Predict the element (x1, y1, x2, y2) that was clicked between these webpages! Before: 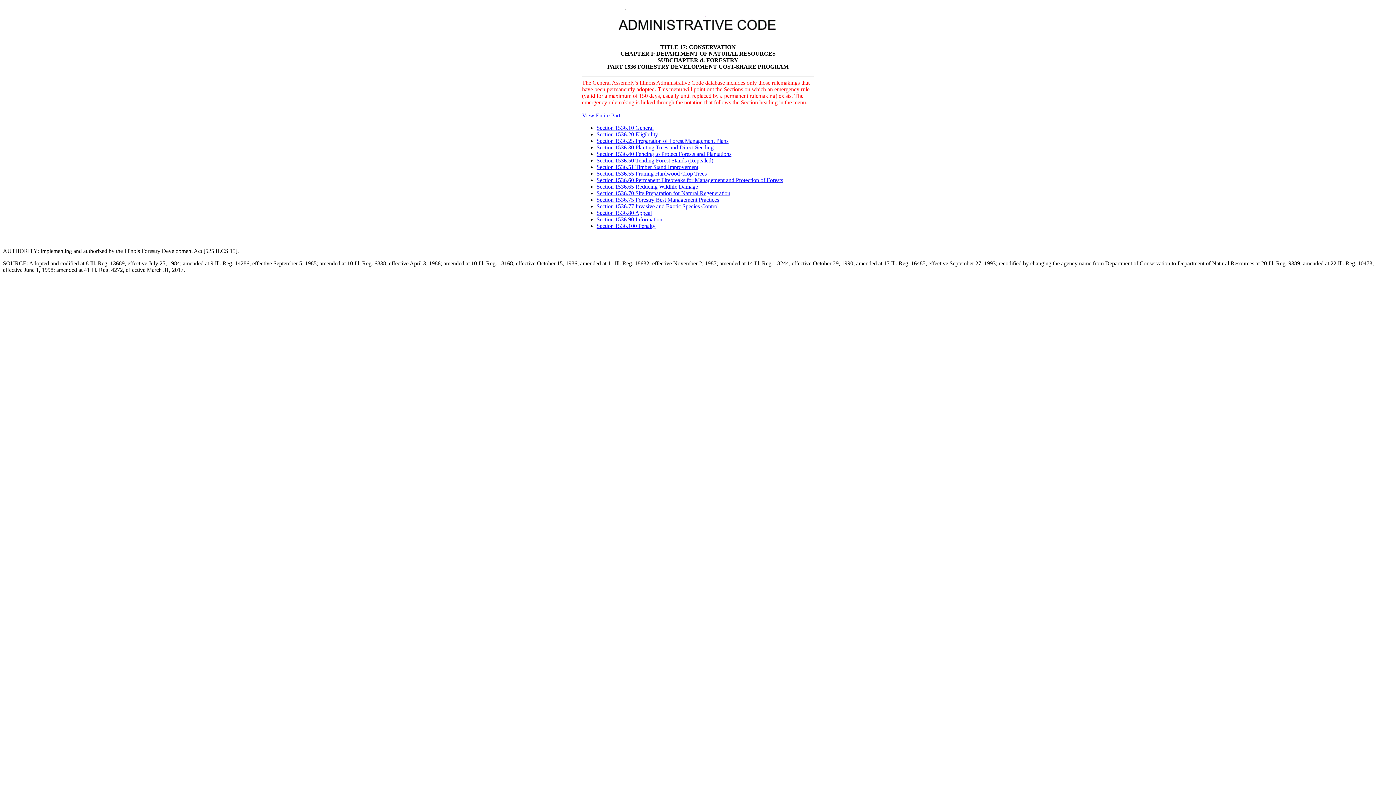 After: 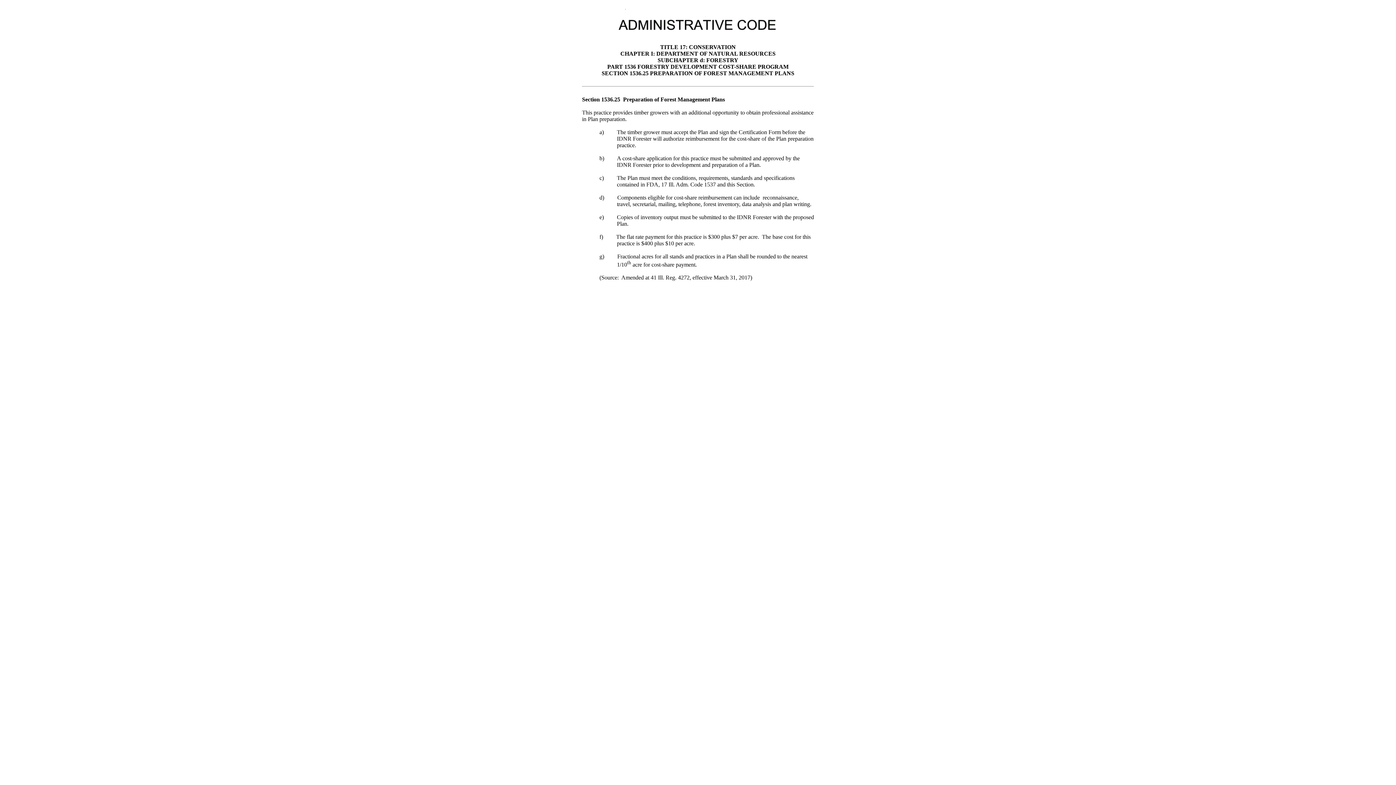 Action: label: Section 1536.25 Preparation of Forest Management Plans bbox: (596, 137, 728, 144)